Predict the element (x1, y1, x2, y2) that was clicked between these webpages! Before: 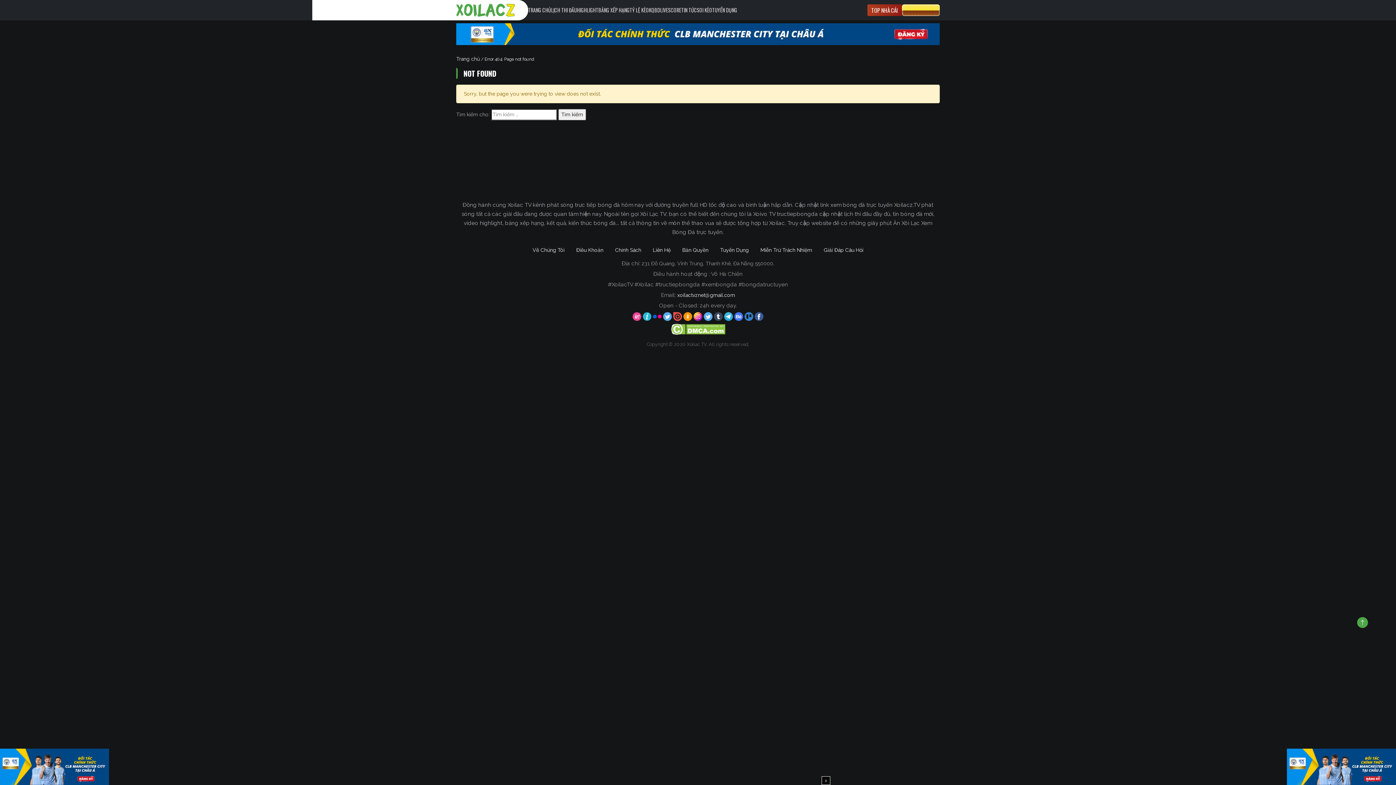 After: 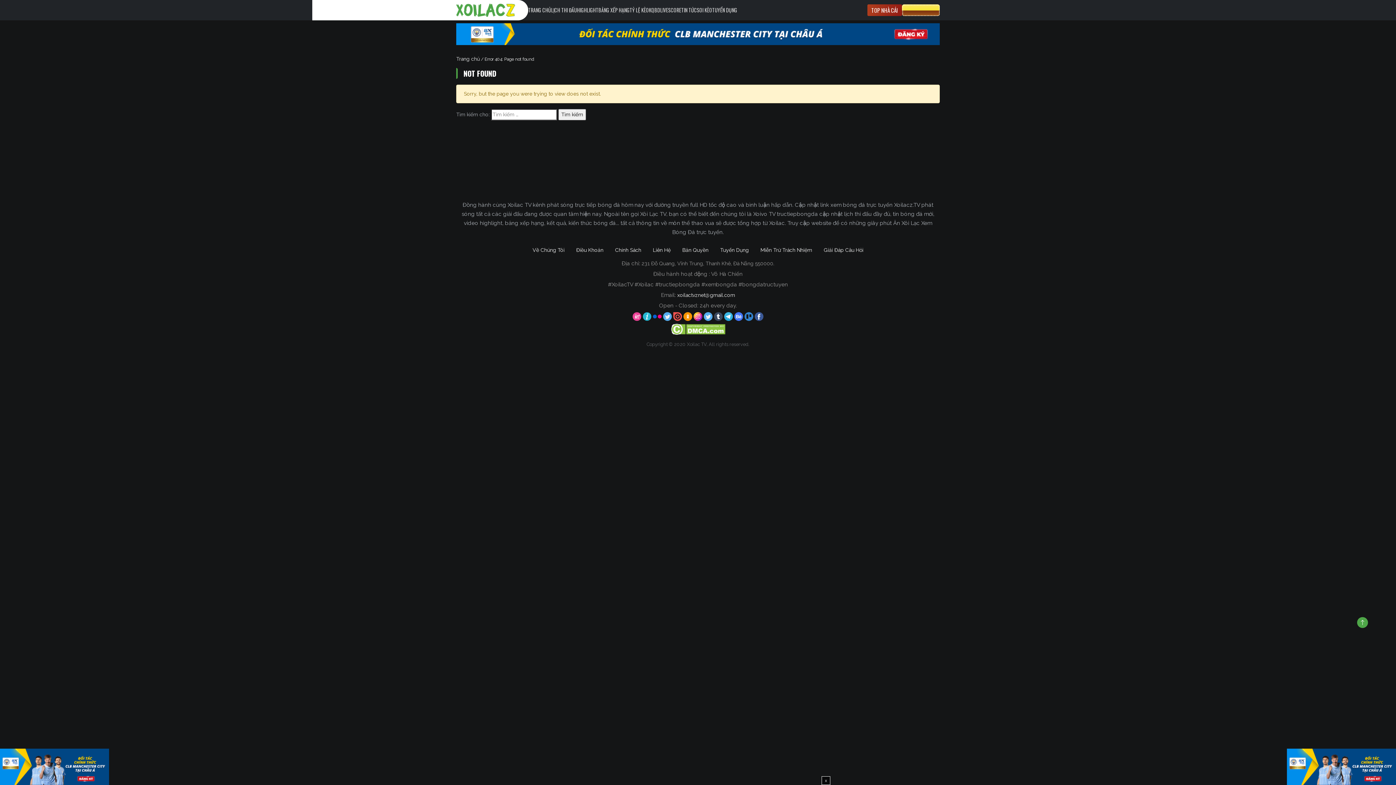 Action: bbox: (744, 313, 754, 319) label:  